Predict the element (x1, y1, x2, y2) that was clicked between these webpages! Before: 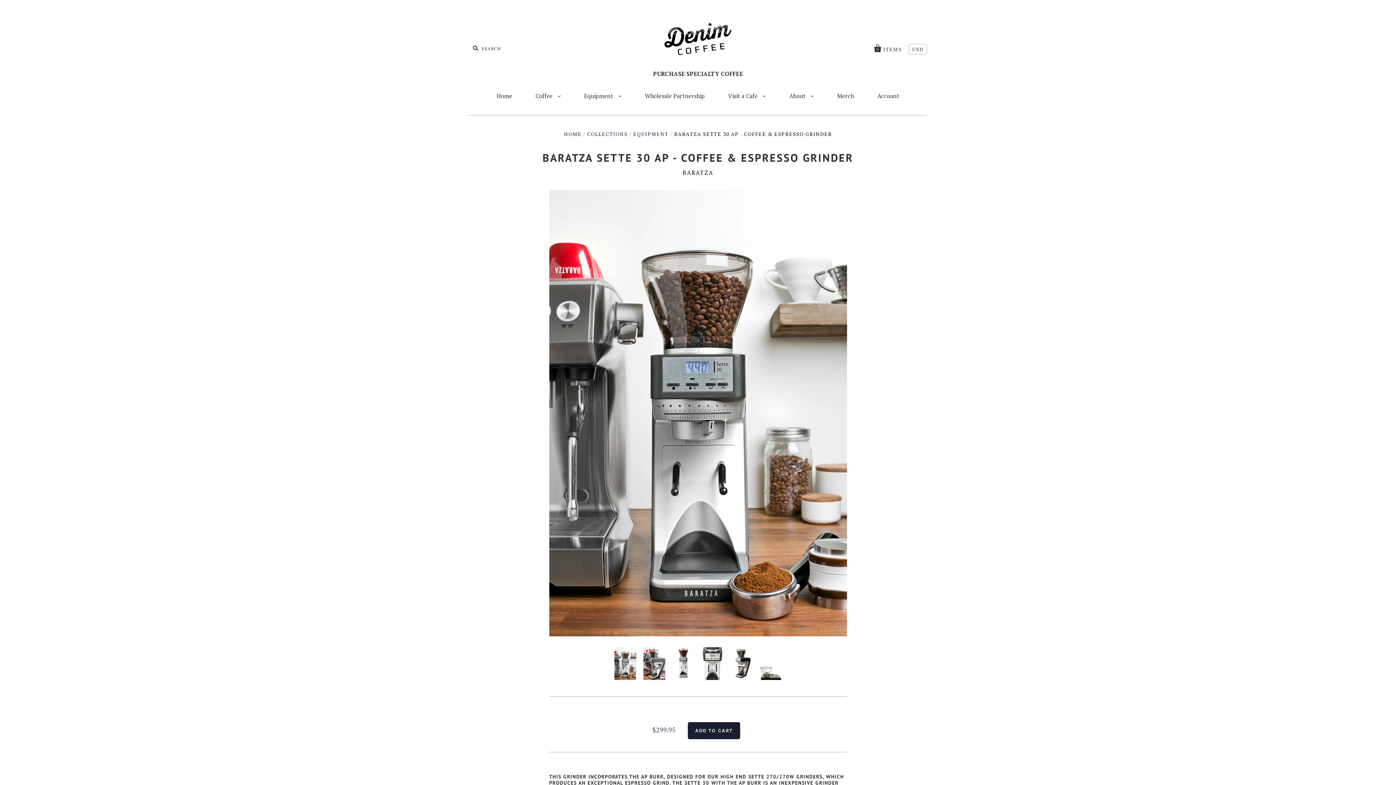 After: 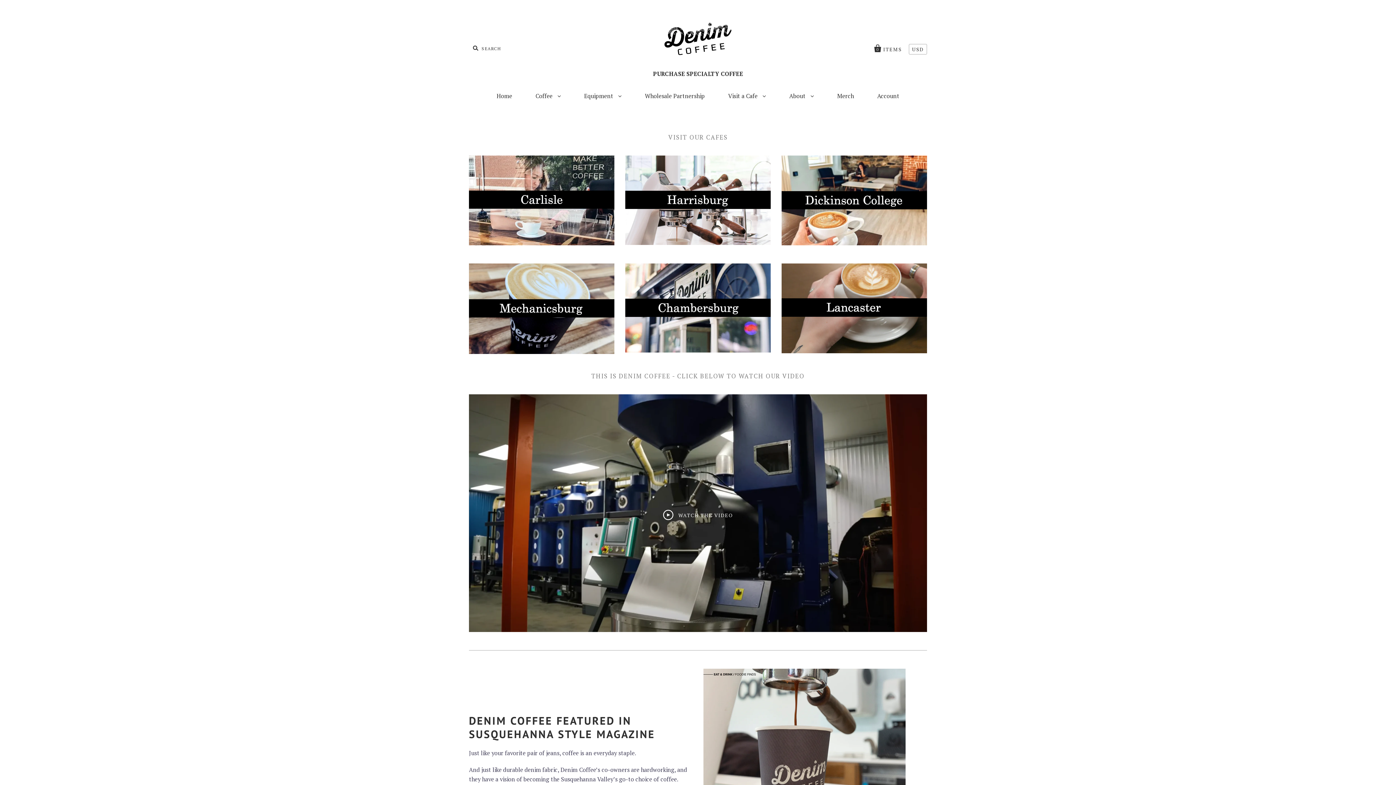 Action: label: HOME bbox: (564, 130, 581, 137)